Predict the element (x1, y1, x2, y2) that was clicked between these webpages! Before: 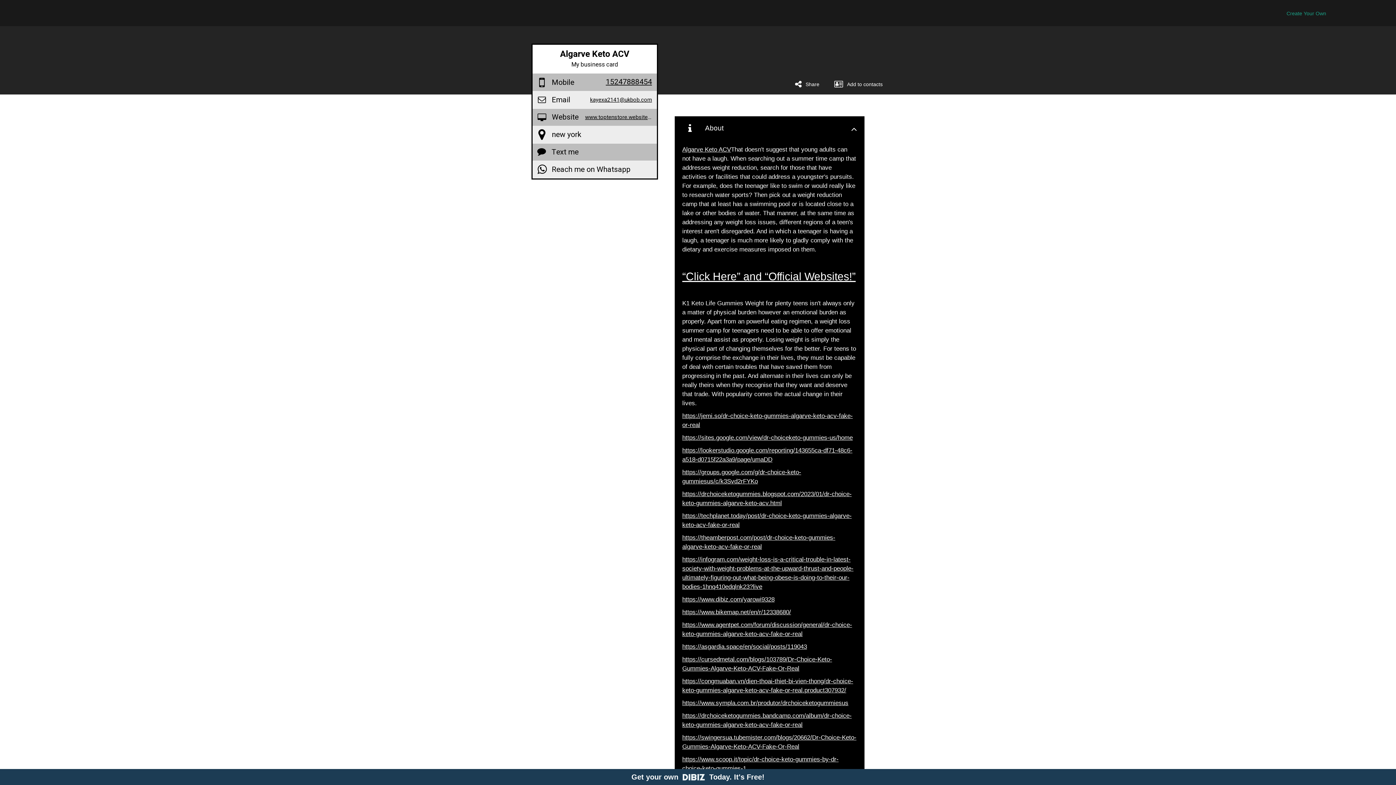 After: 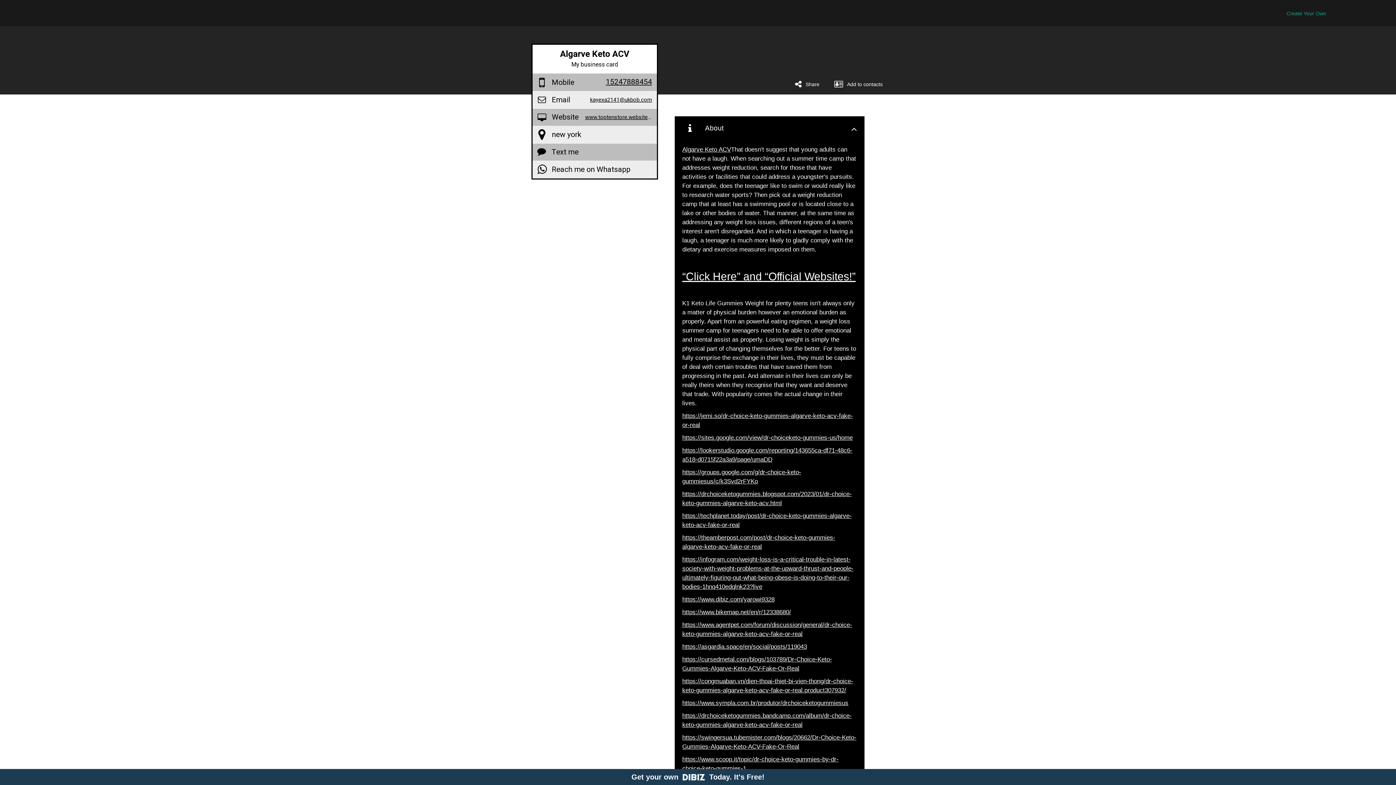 Action: label:  Text me bbox: (537, 143, 652, 160)